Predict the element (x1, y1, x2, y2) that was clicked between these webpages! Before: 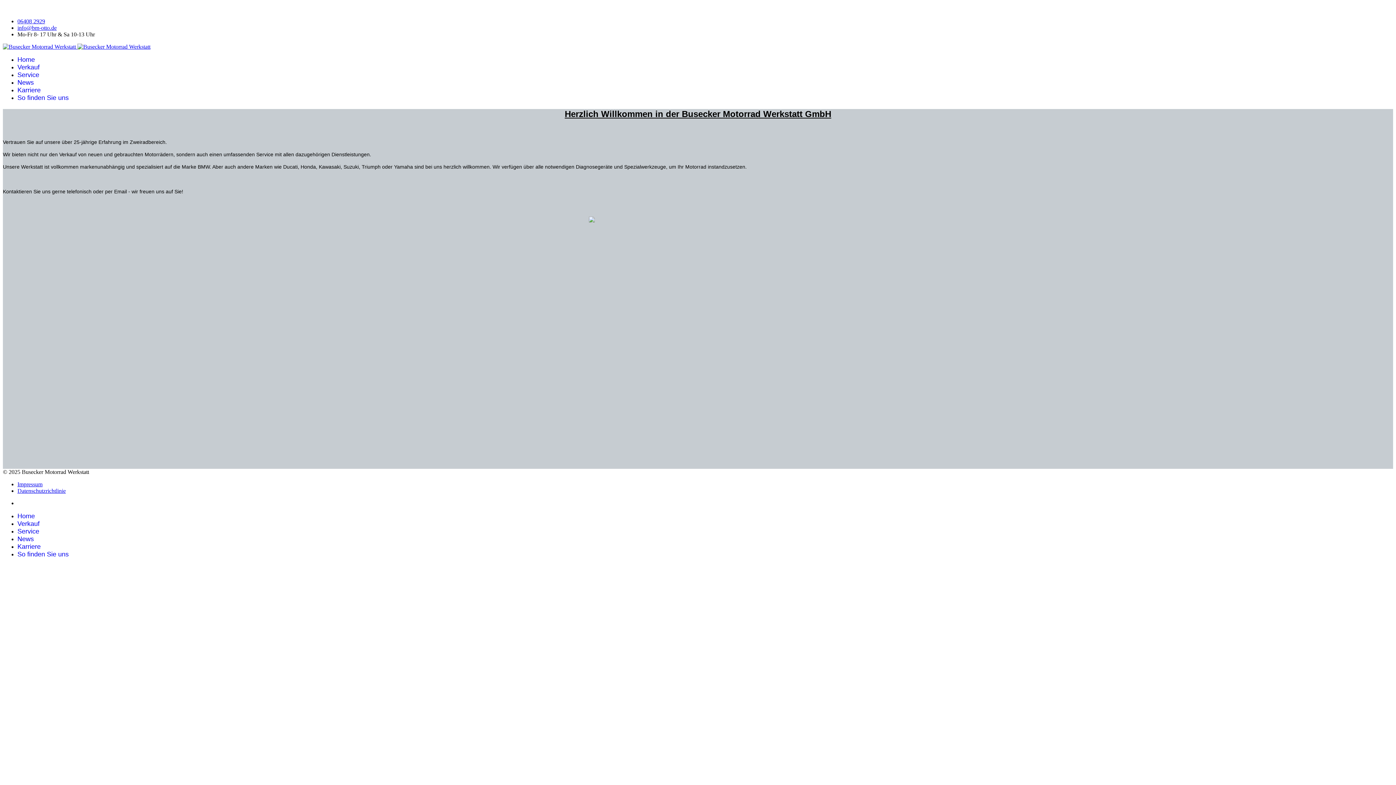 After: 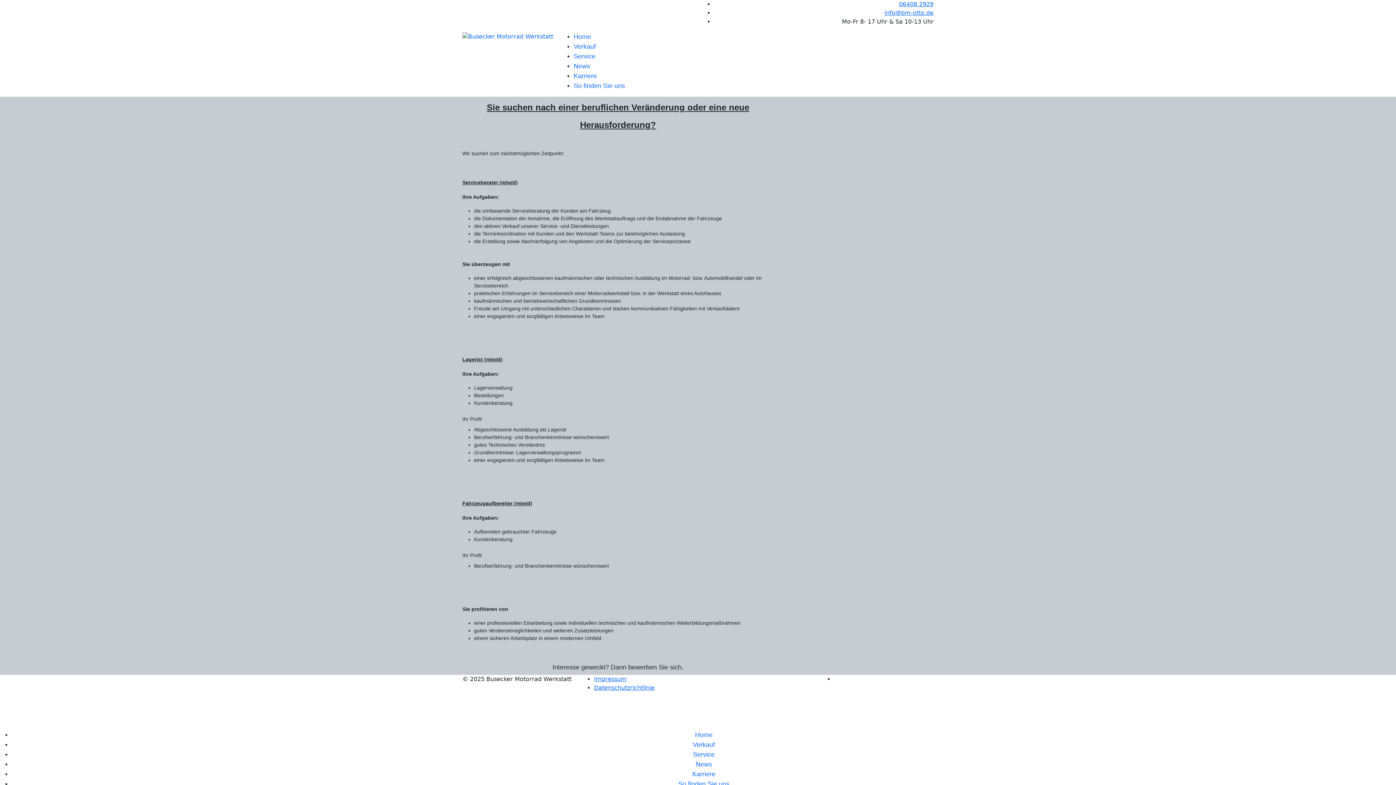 Action: label: Karriere bbox: (17, 543, 40, 550)